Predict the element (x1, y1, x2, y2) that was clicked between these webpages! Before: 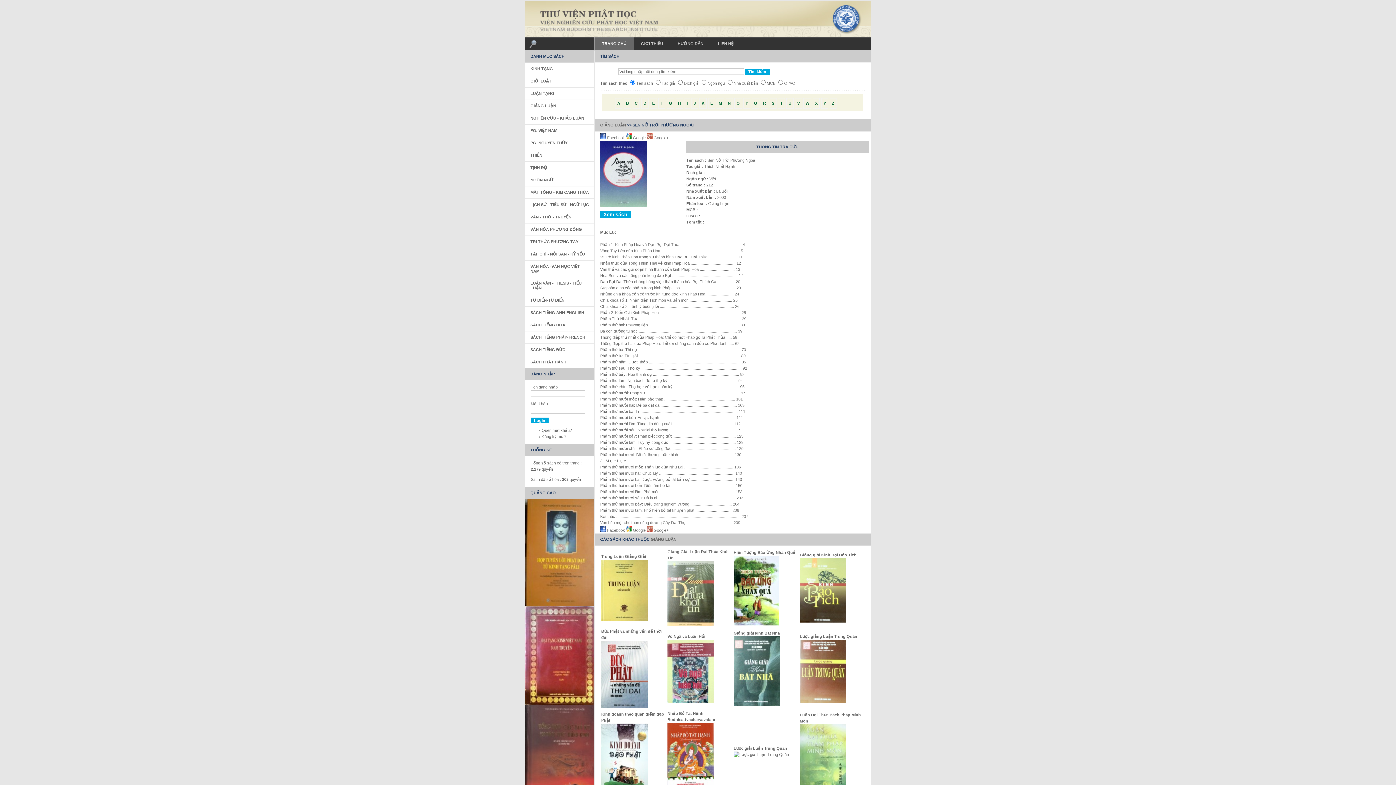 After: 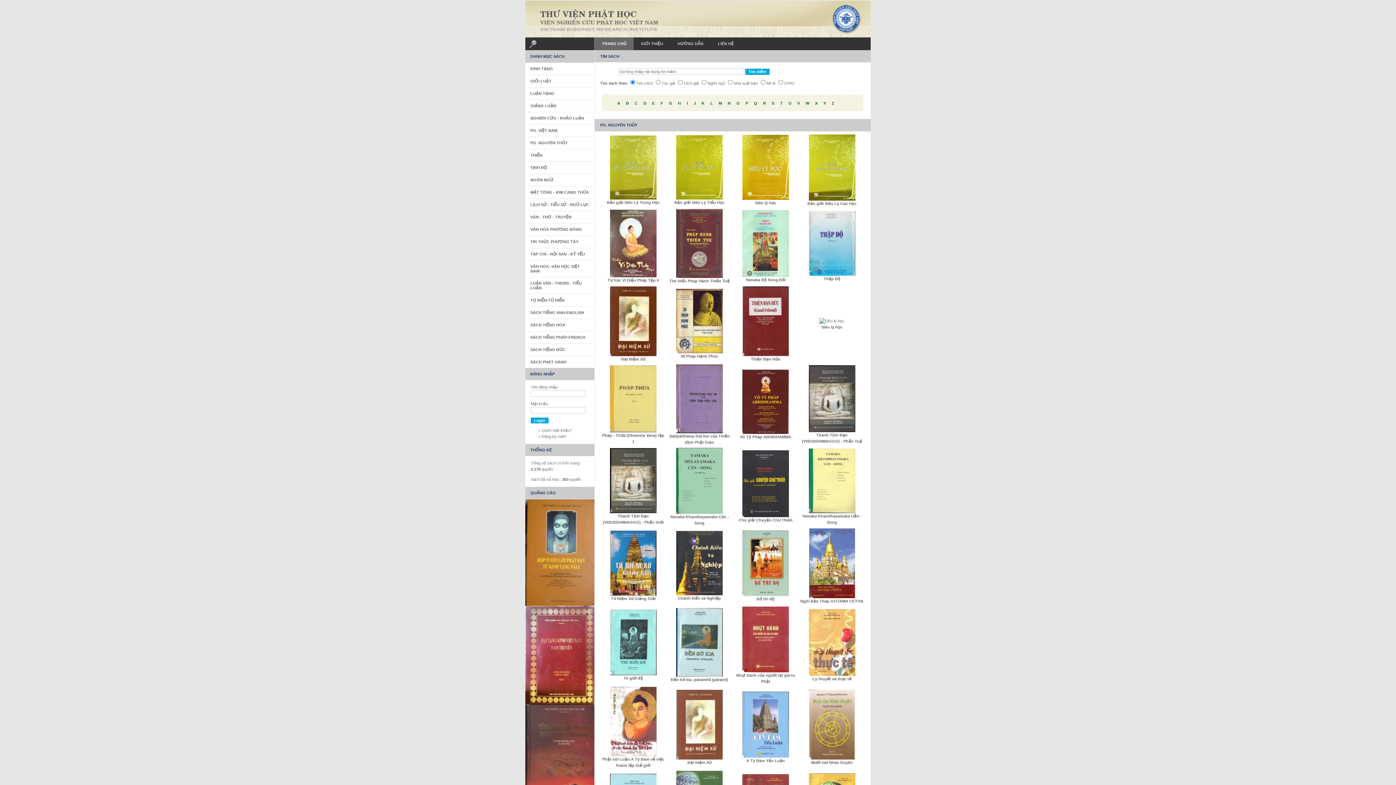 Action: label: PG. NGUYÊN THỦY bbox: (530, 140, 567, 145)